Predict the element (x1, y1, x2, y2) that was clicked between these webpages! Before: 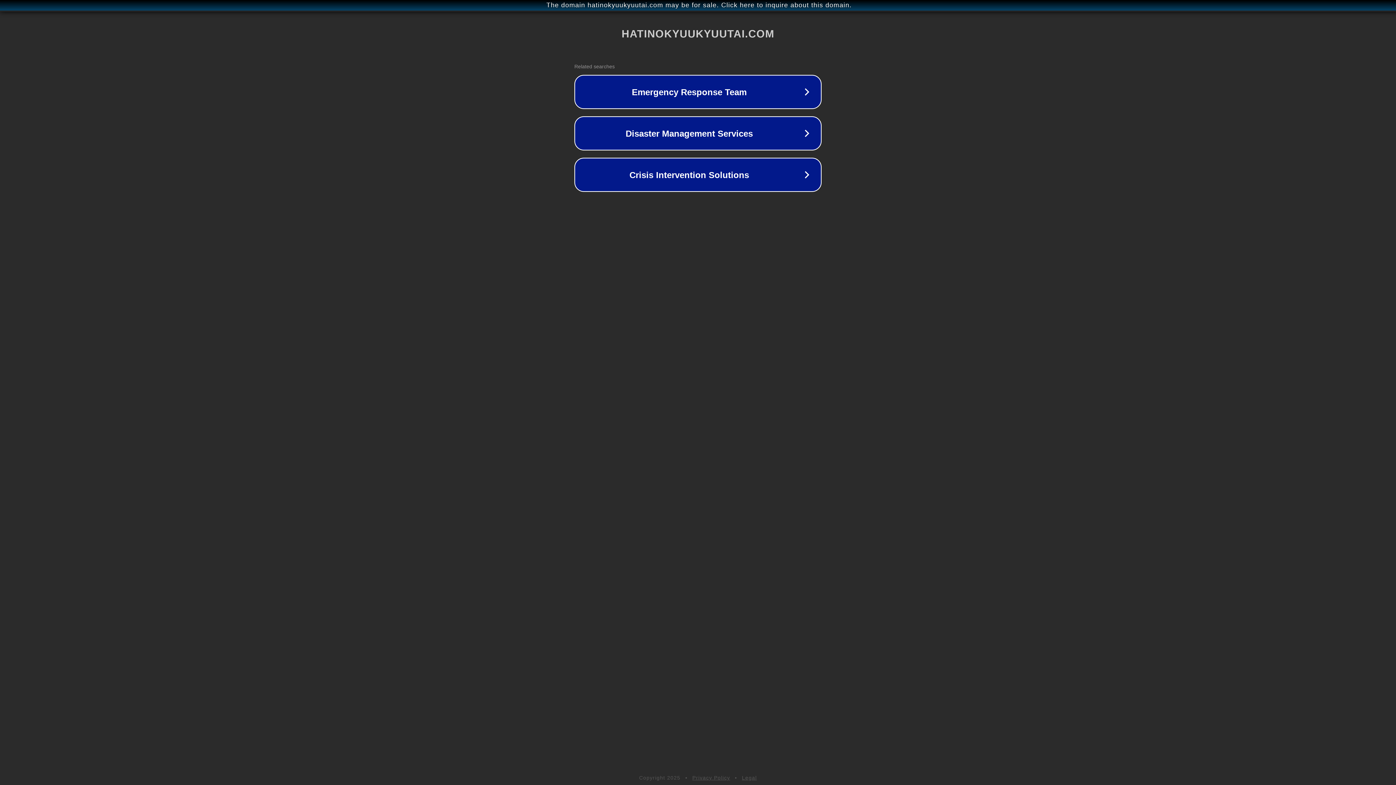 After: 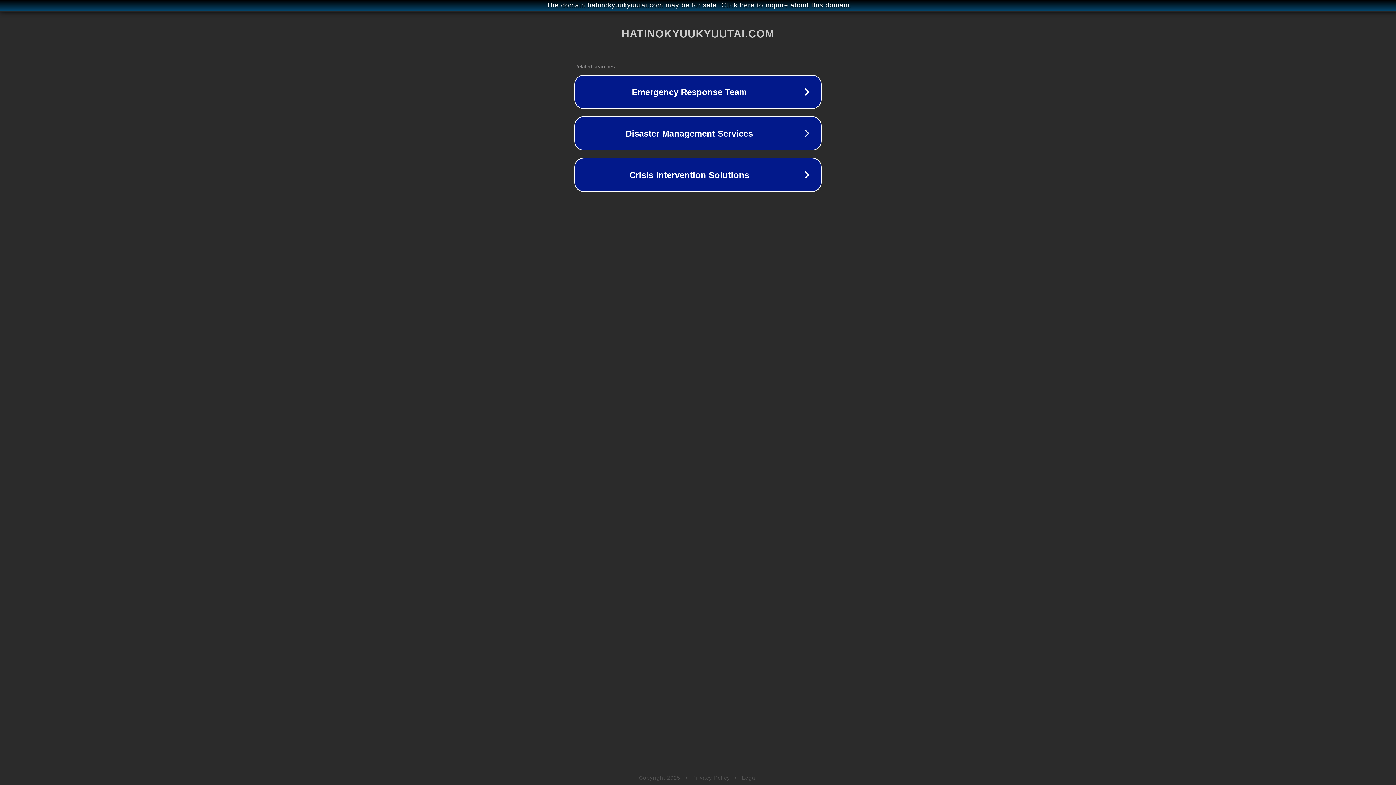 Action: bbox: (742, 775, 757, 781) label: Legal